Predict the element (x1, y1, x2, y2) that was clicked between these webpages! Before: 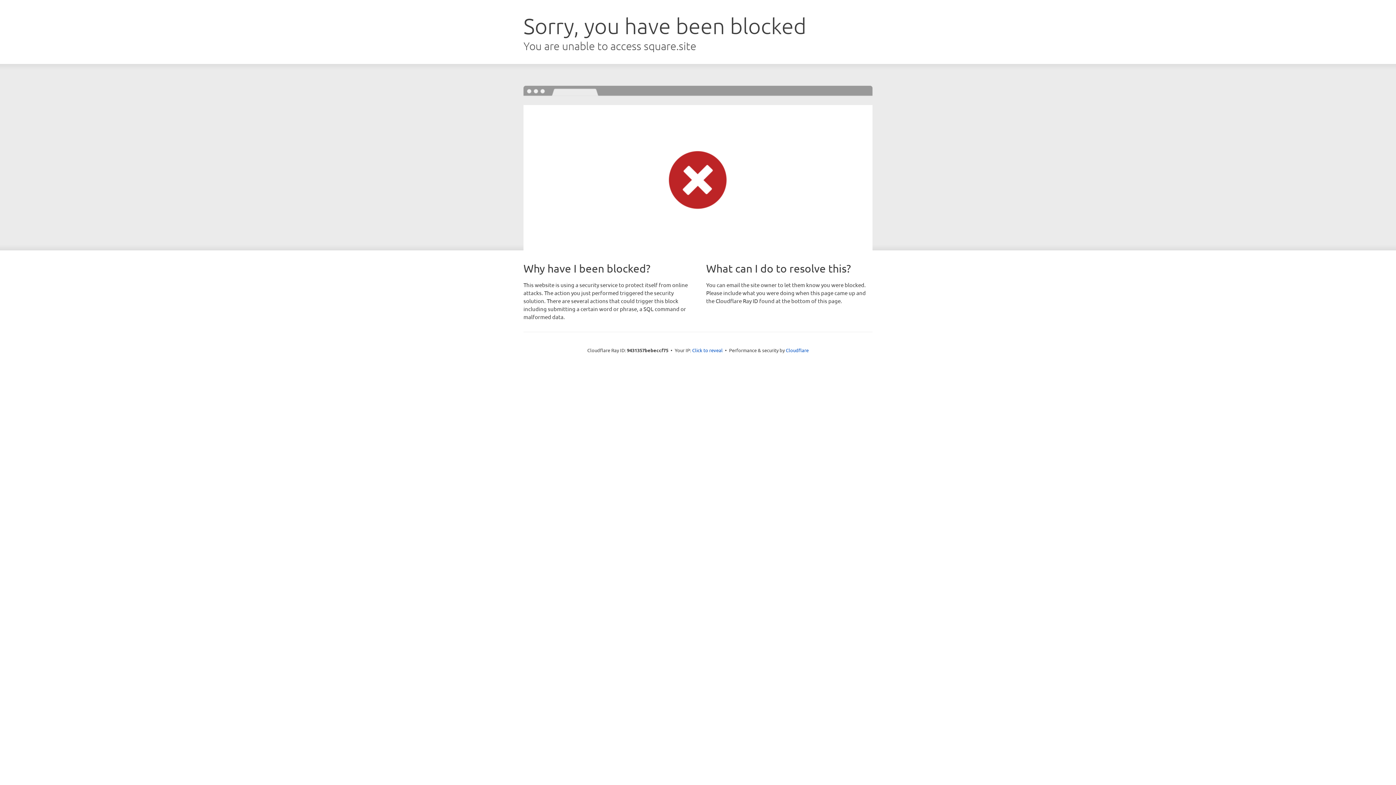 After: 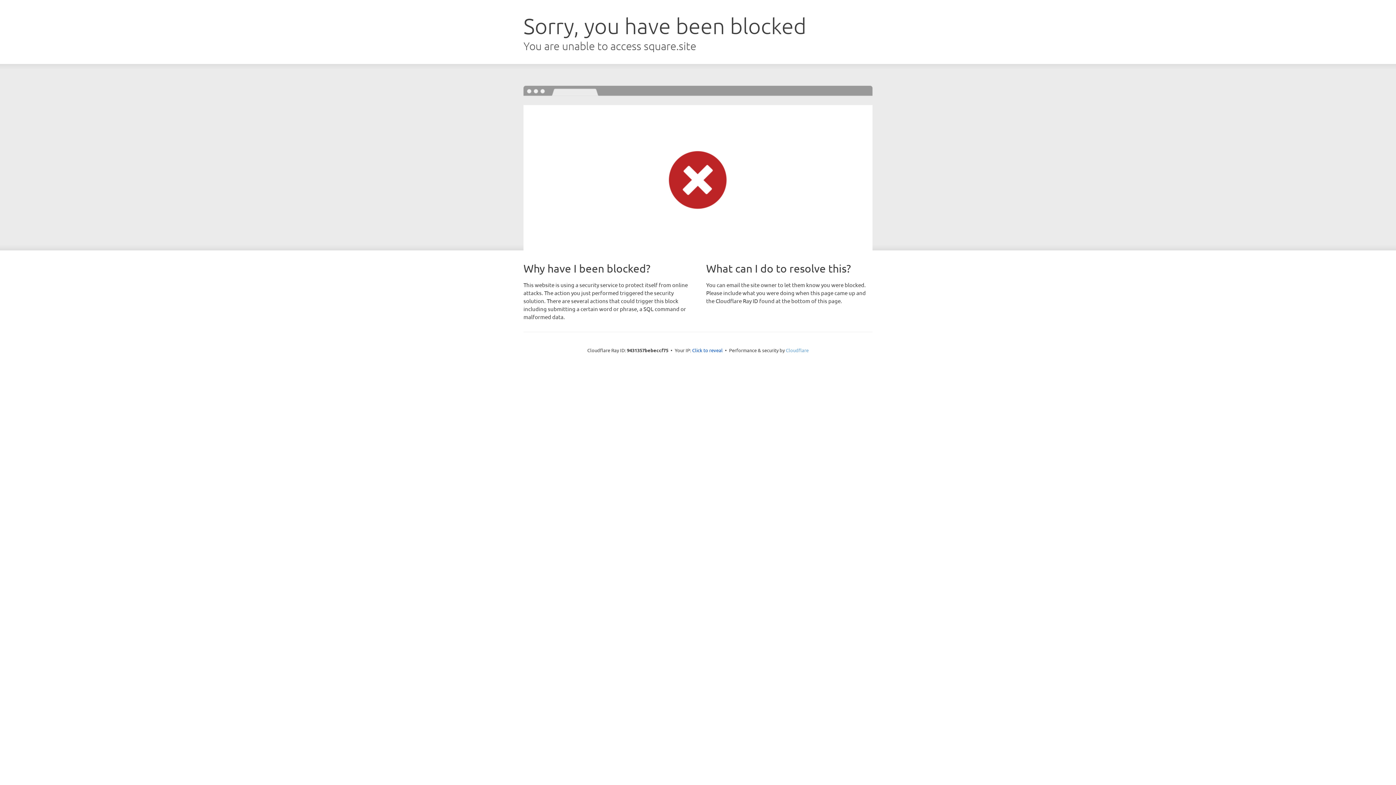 Action: bbox: (786, 347, 808, 353) label: Cloudflare